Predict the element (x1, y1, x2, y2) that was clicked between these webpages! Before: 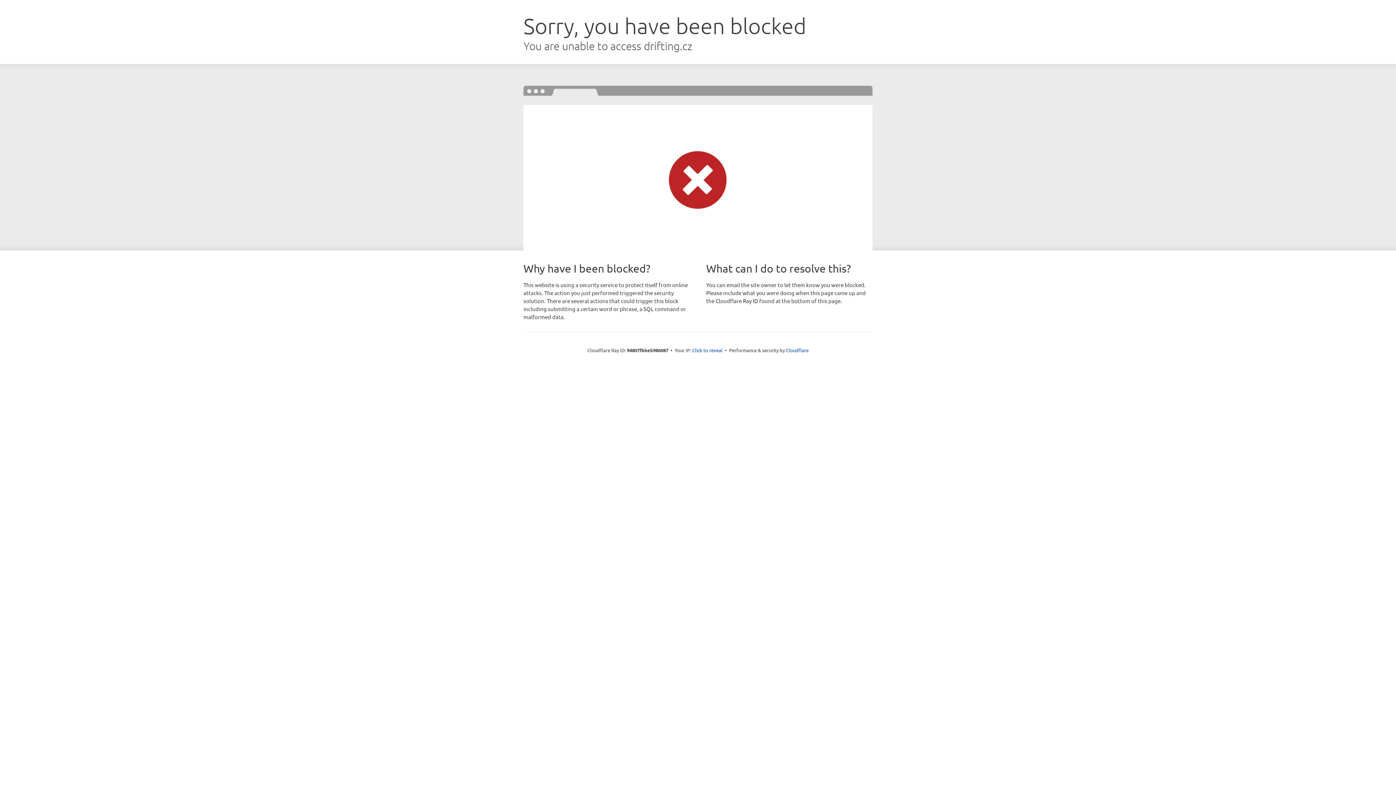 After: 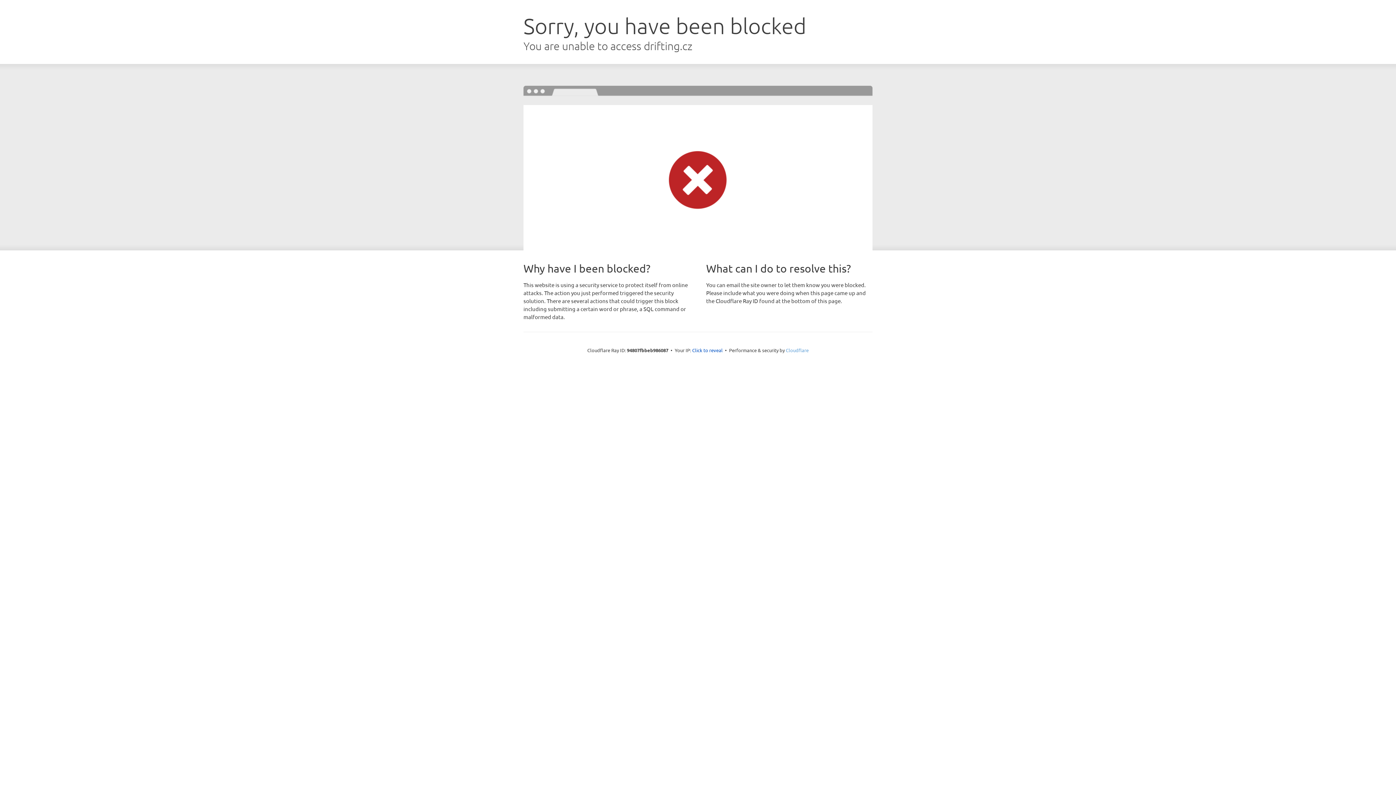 Action: bbox: (786, 347, 808, 353) label: Cloudflare